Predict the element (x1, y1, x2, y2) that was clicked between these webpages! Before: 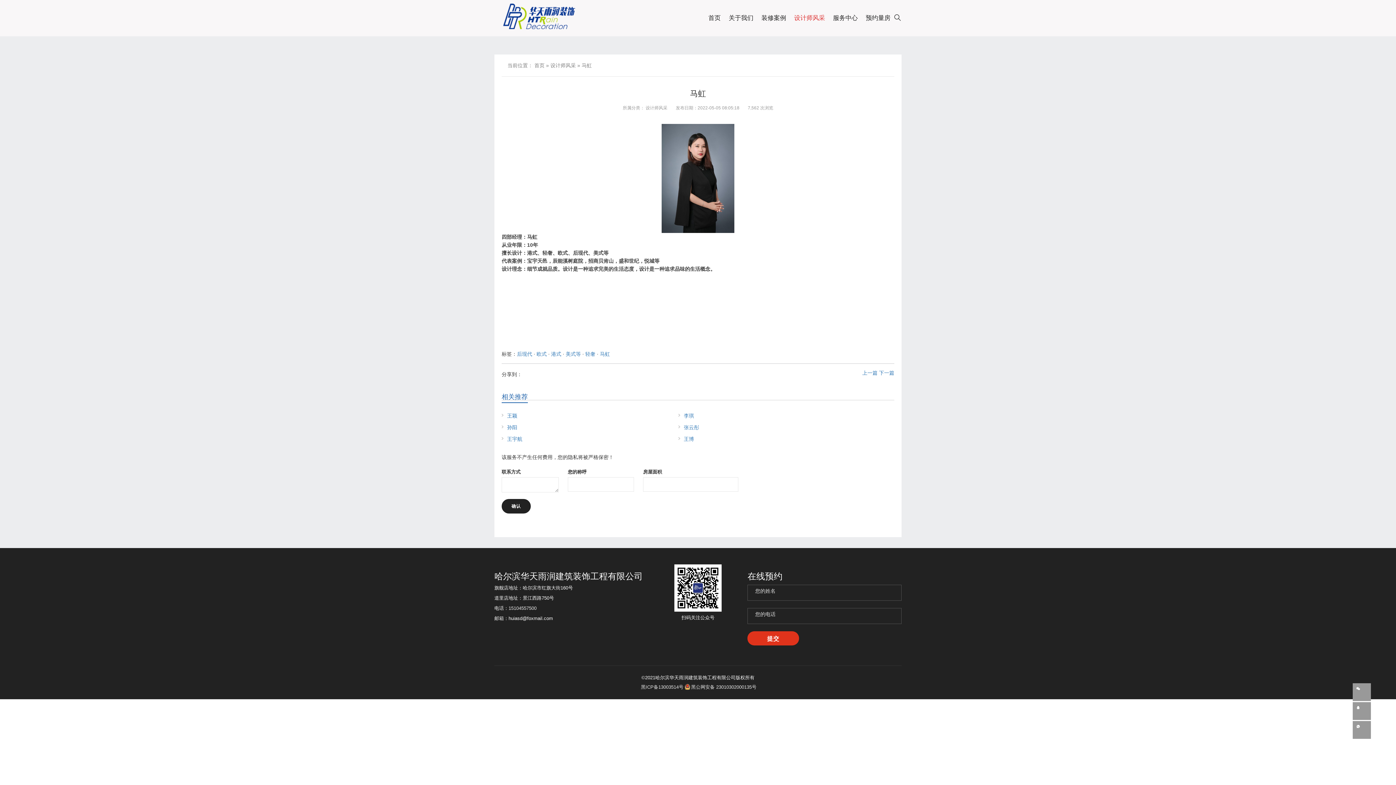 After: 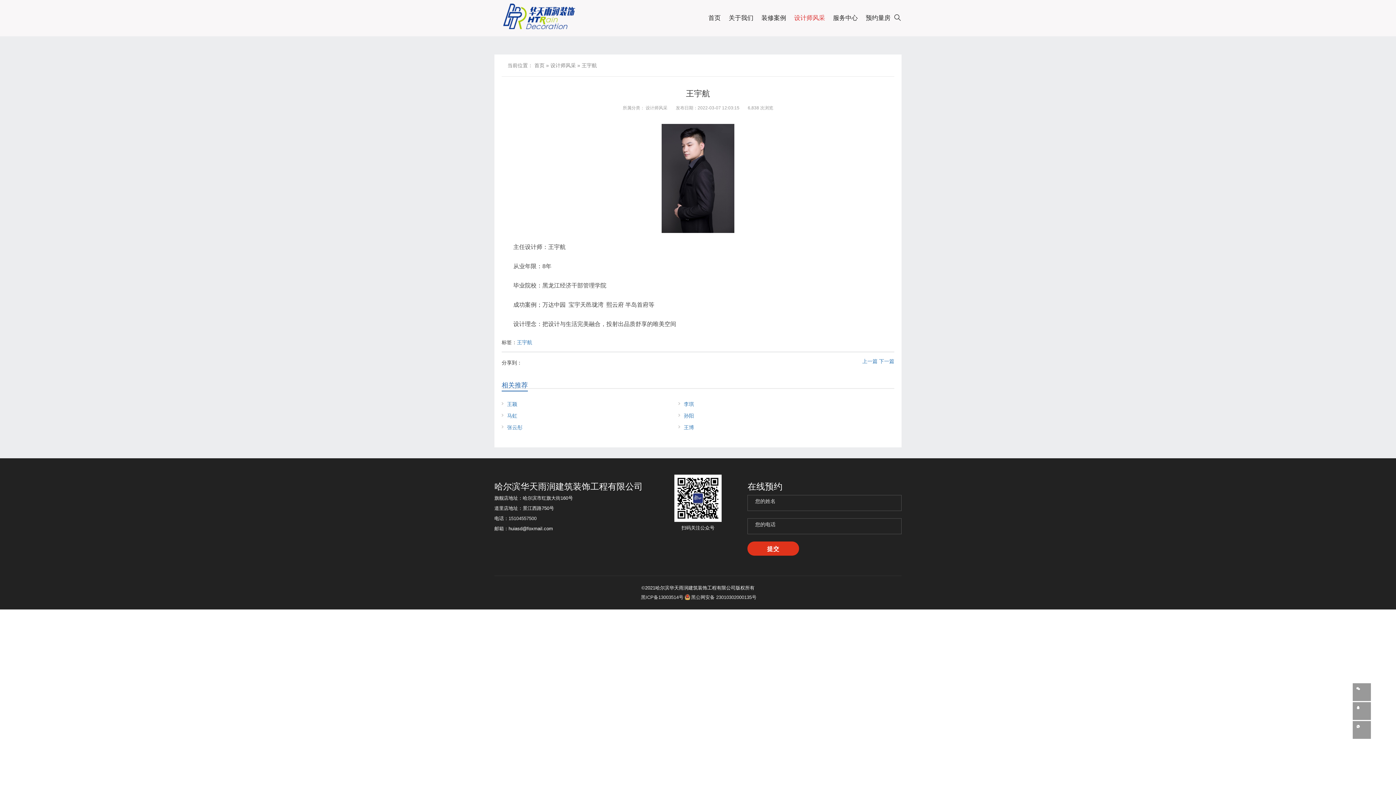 Action: bbox: (501, 436, 522, 442) label: 王宇航